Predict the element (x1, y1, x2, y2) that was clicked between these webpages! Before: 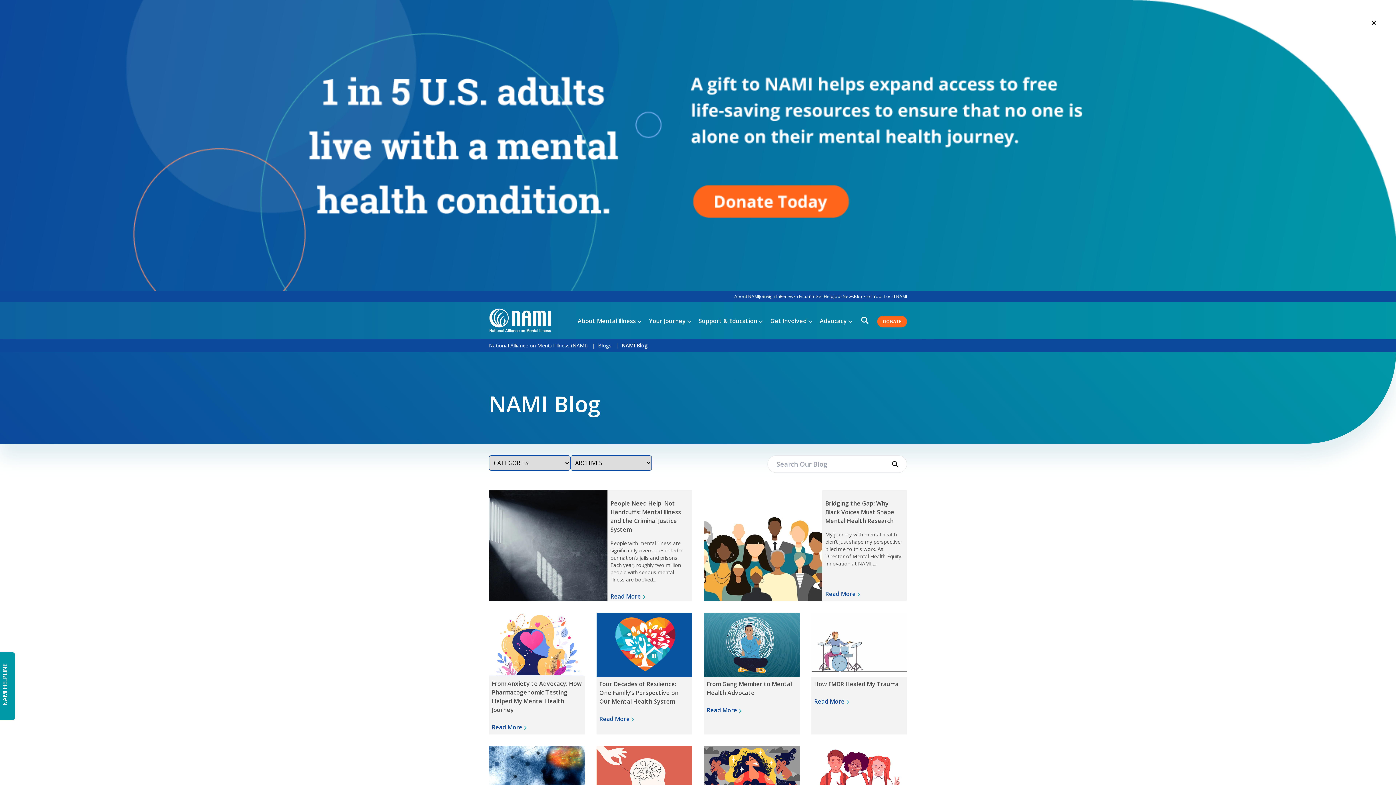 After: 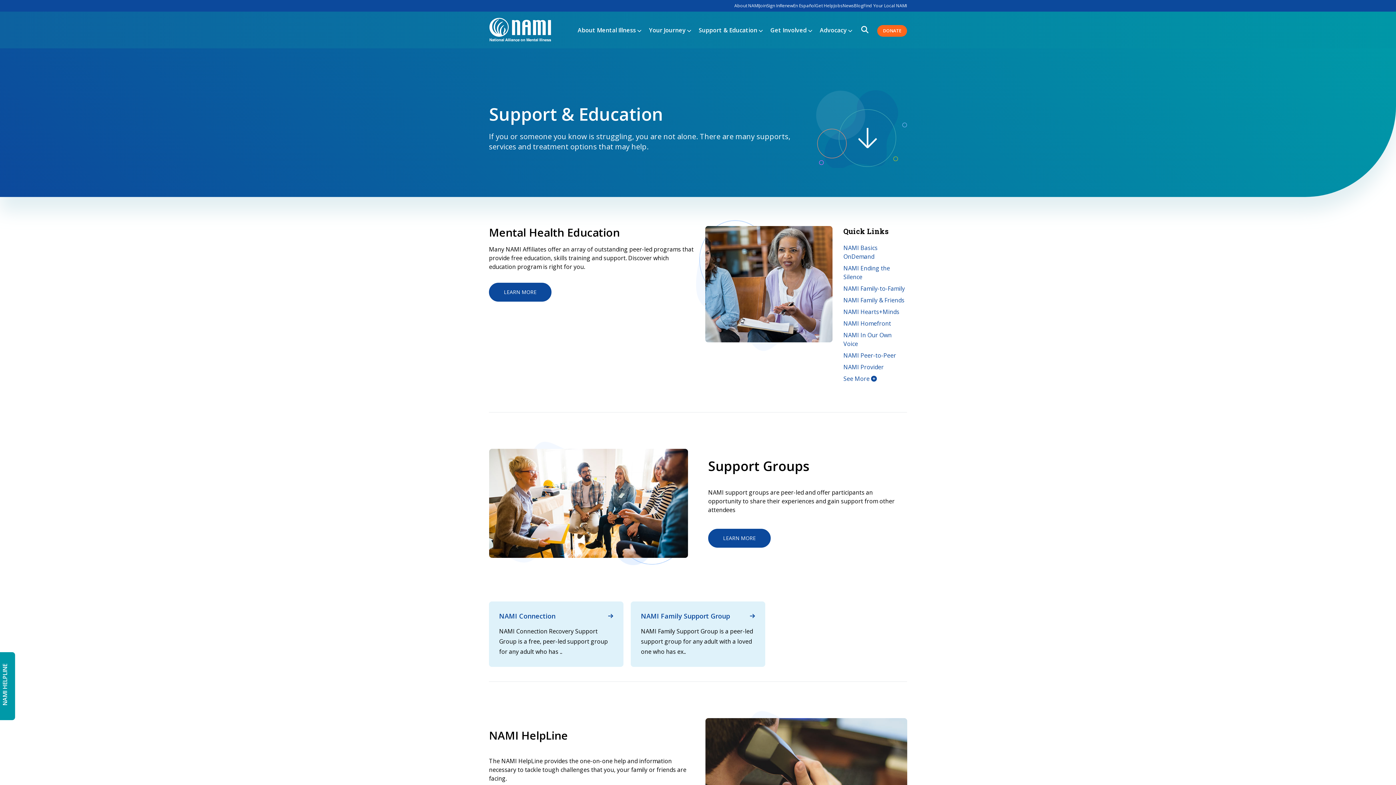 Action: bbox: (691, 316, 763, 324) label: Support & Education 